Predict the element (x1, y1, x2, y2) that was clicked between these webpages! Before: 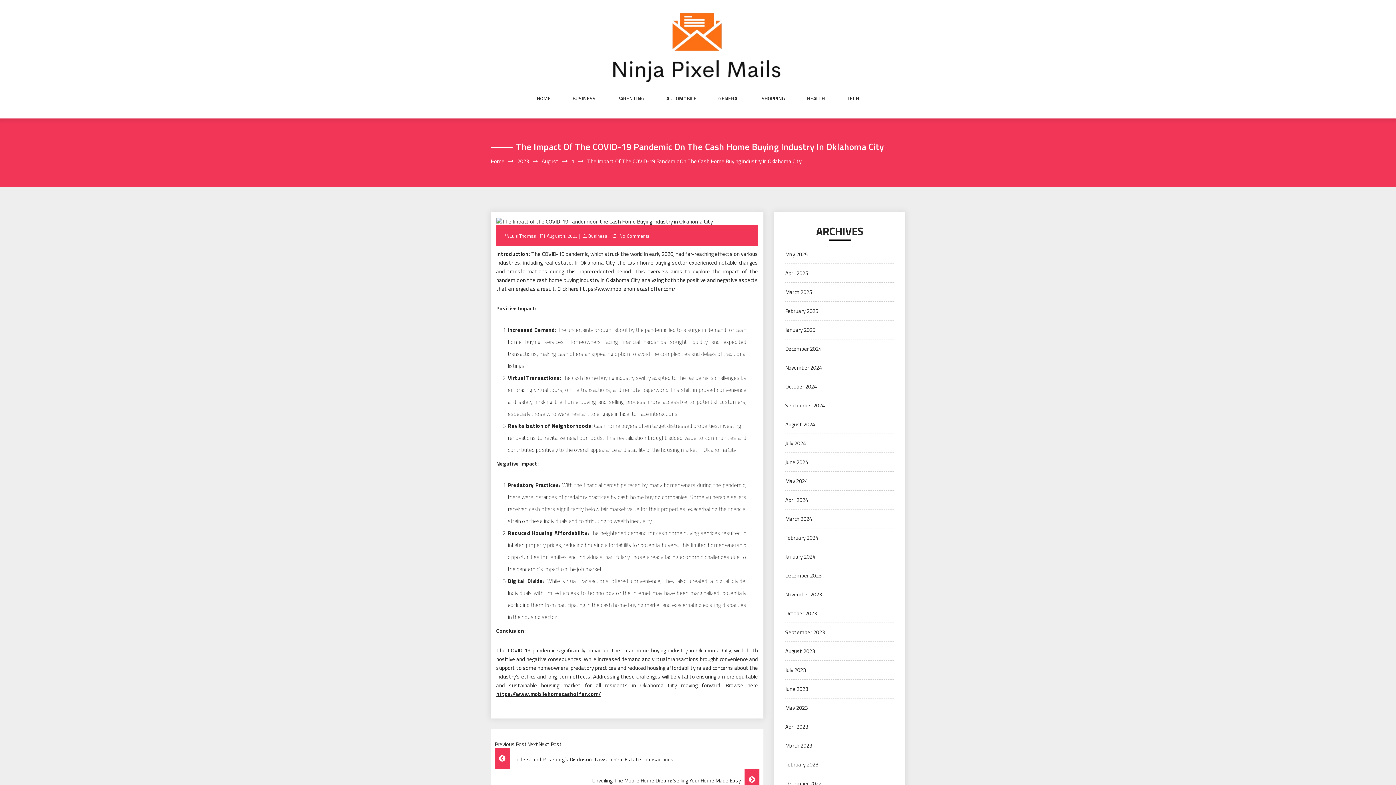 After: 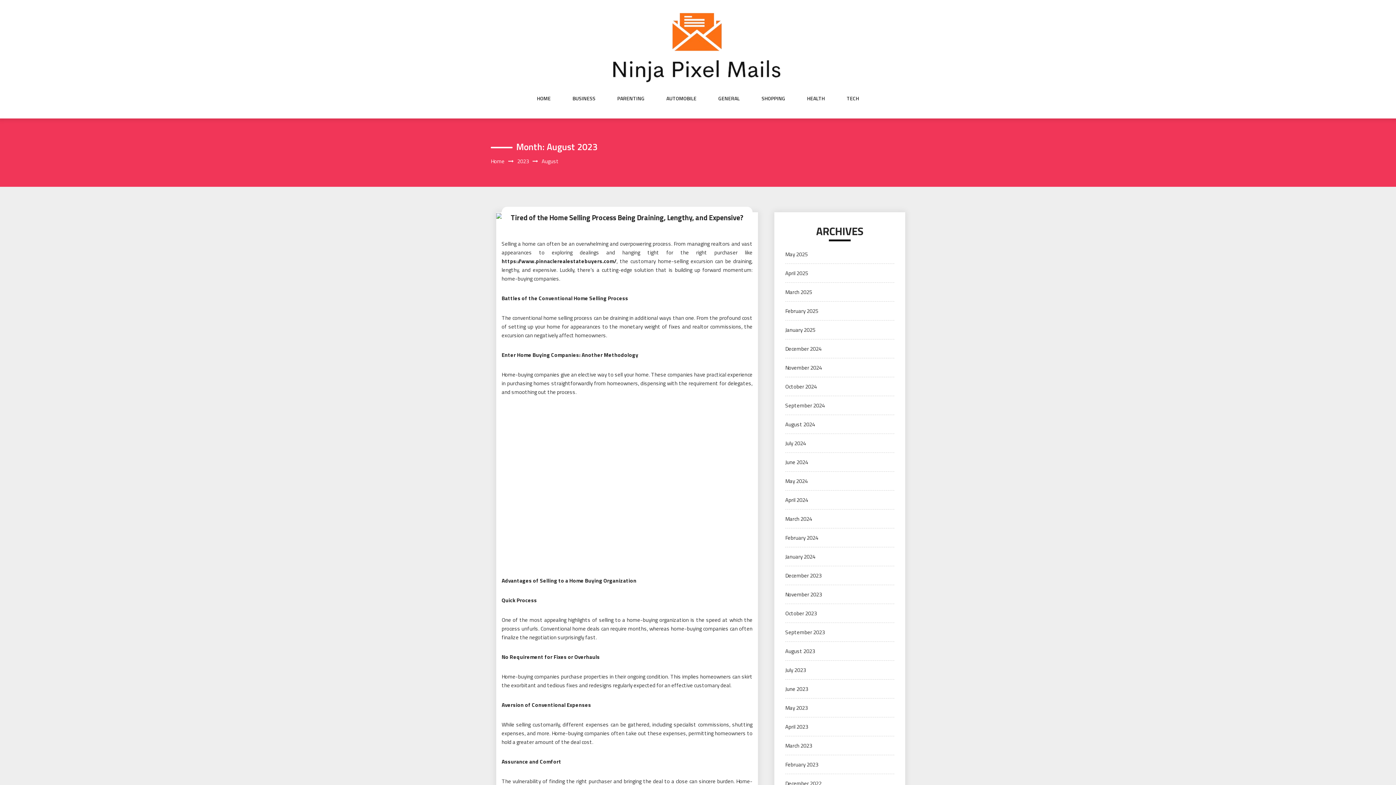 Action: label: August bbox: (541, 157, 558, 165)